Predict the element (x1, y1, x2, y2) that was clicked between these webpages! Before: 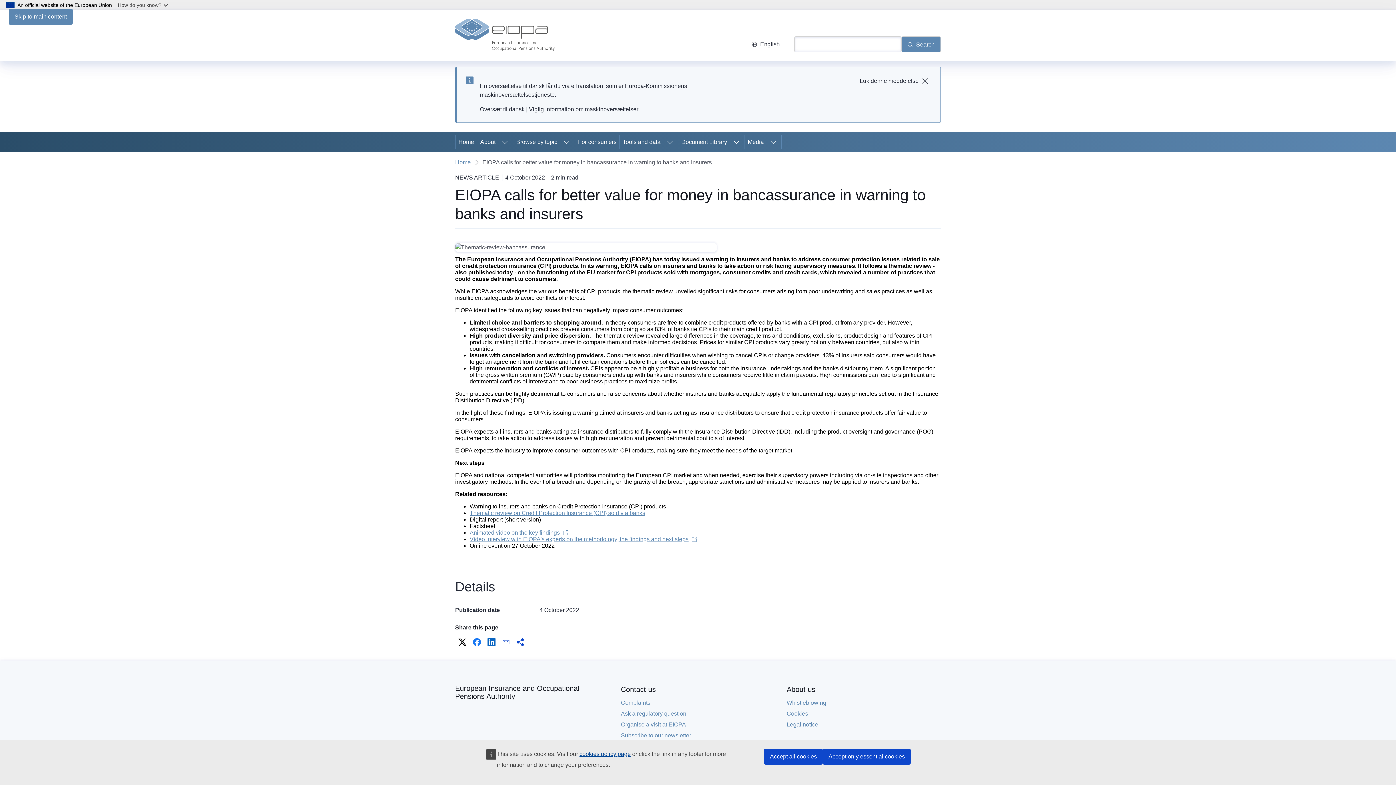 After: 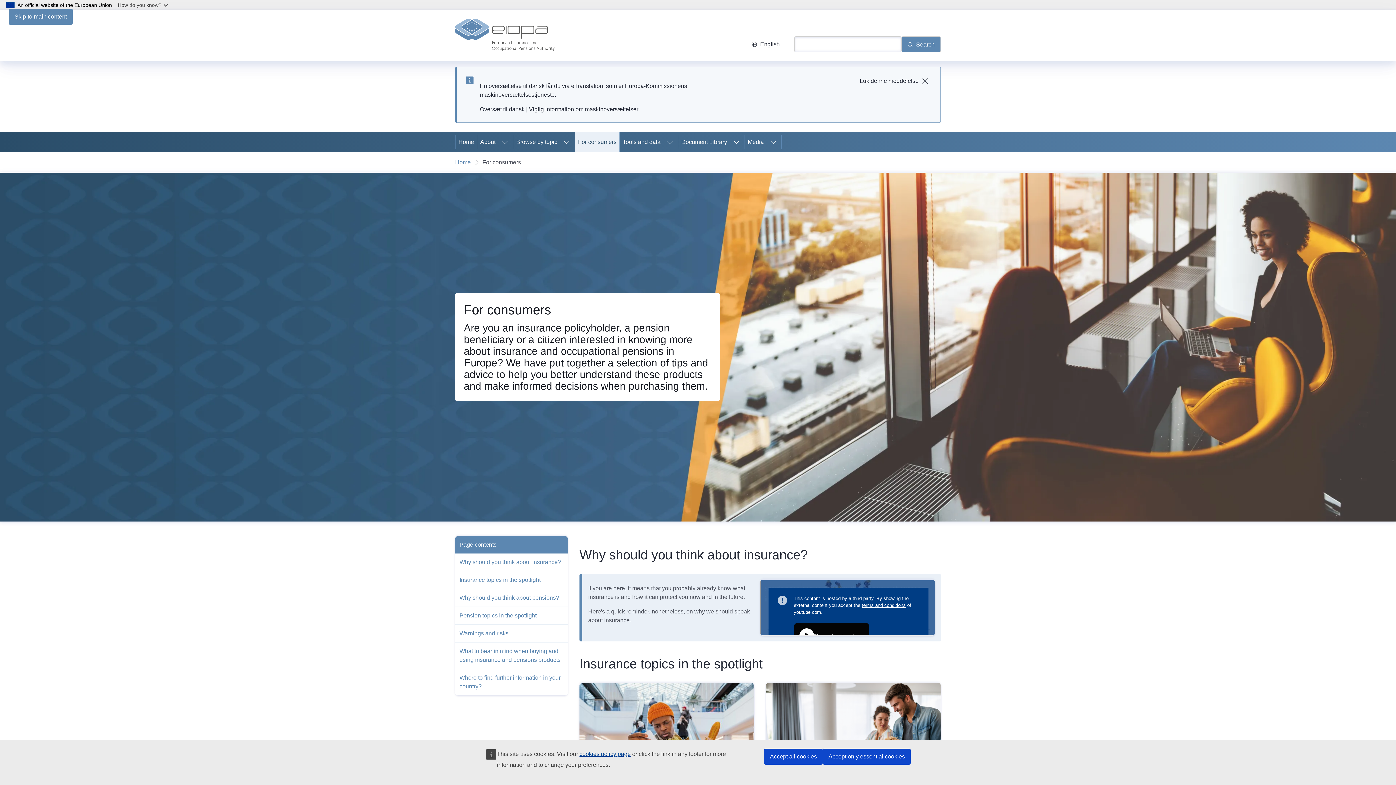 Action: bbox: (575, 132, 619, 152) label: For consumers